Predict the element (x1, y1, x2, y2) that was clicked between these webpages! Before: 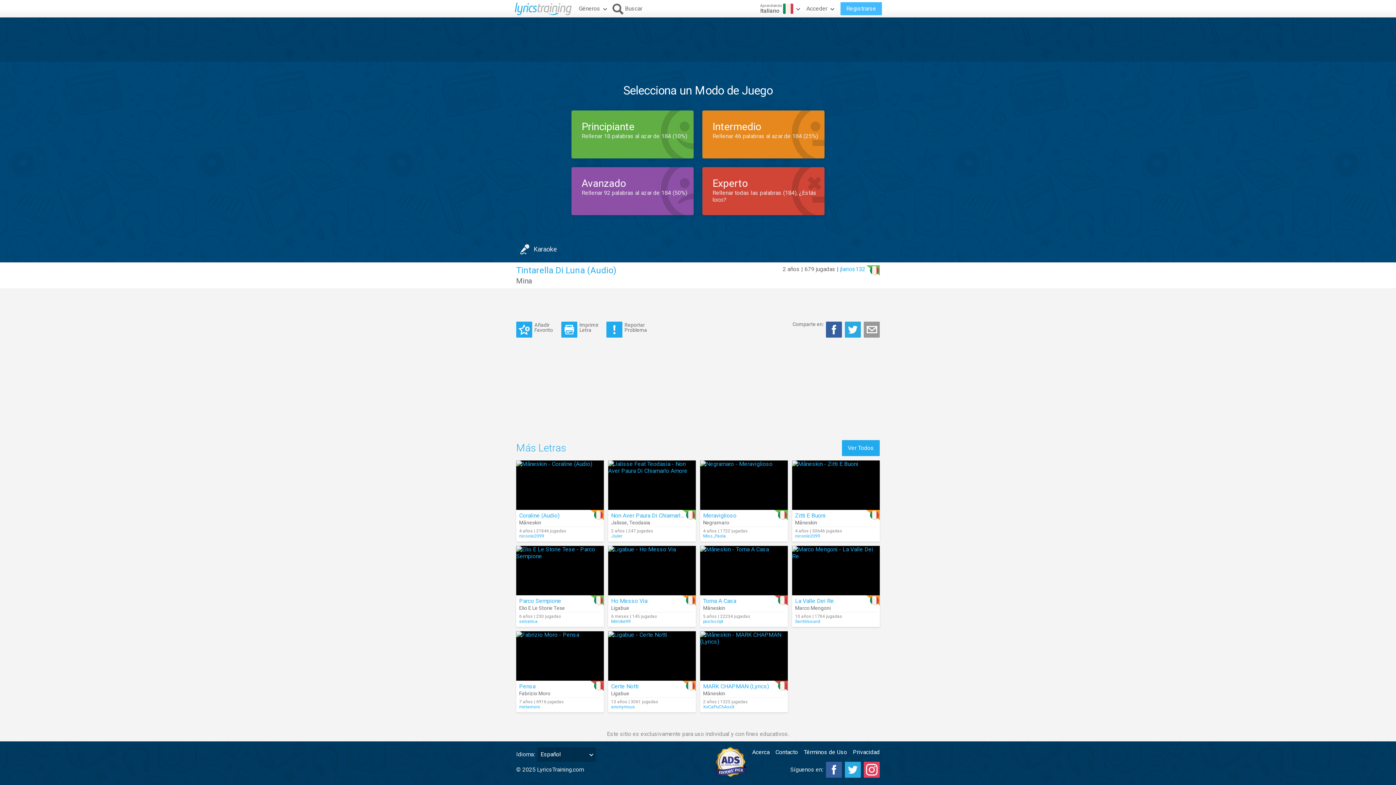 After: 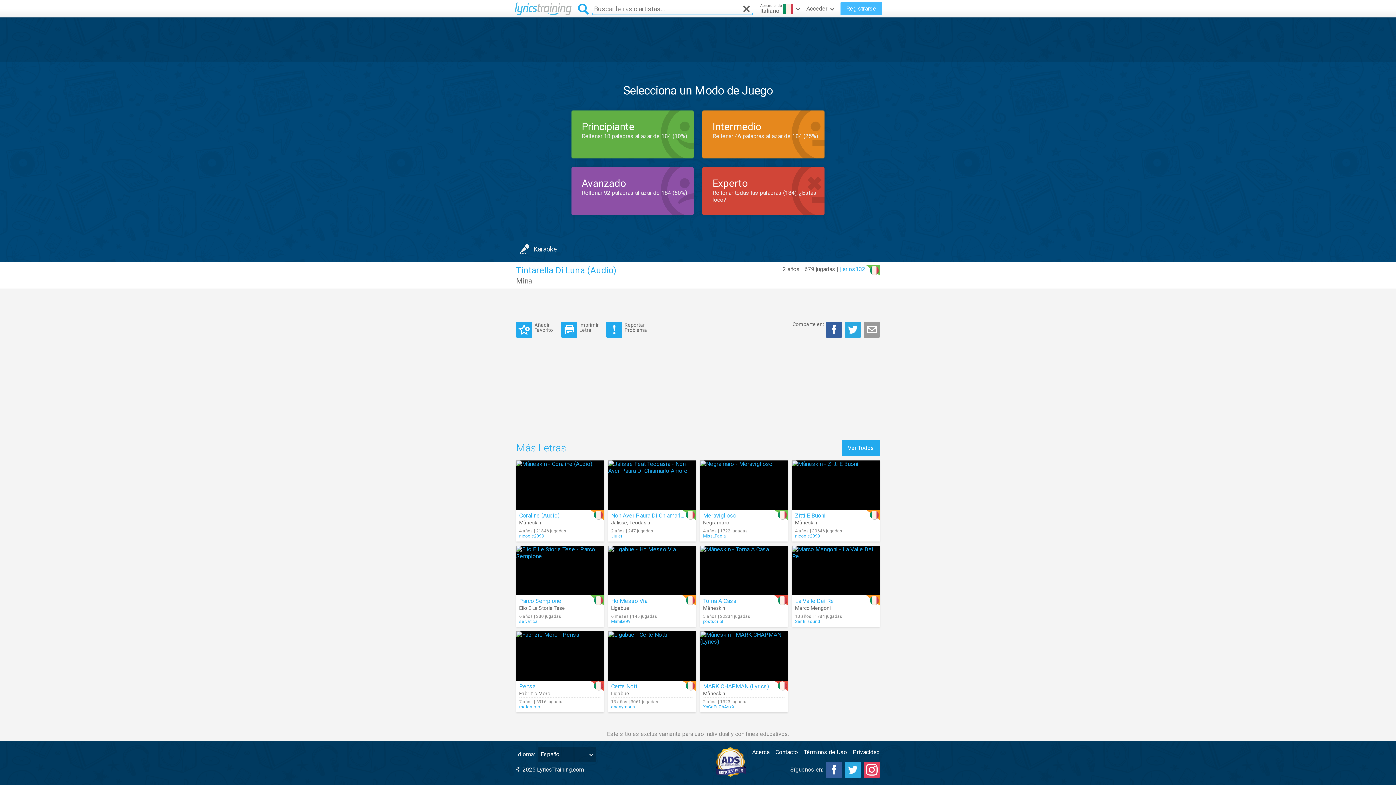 Action: label: Buscar bbox: (609, 0, 644, 17)